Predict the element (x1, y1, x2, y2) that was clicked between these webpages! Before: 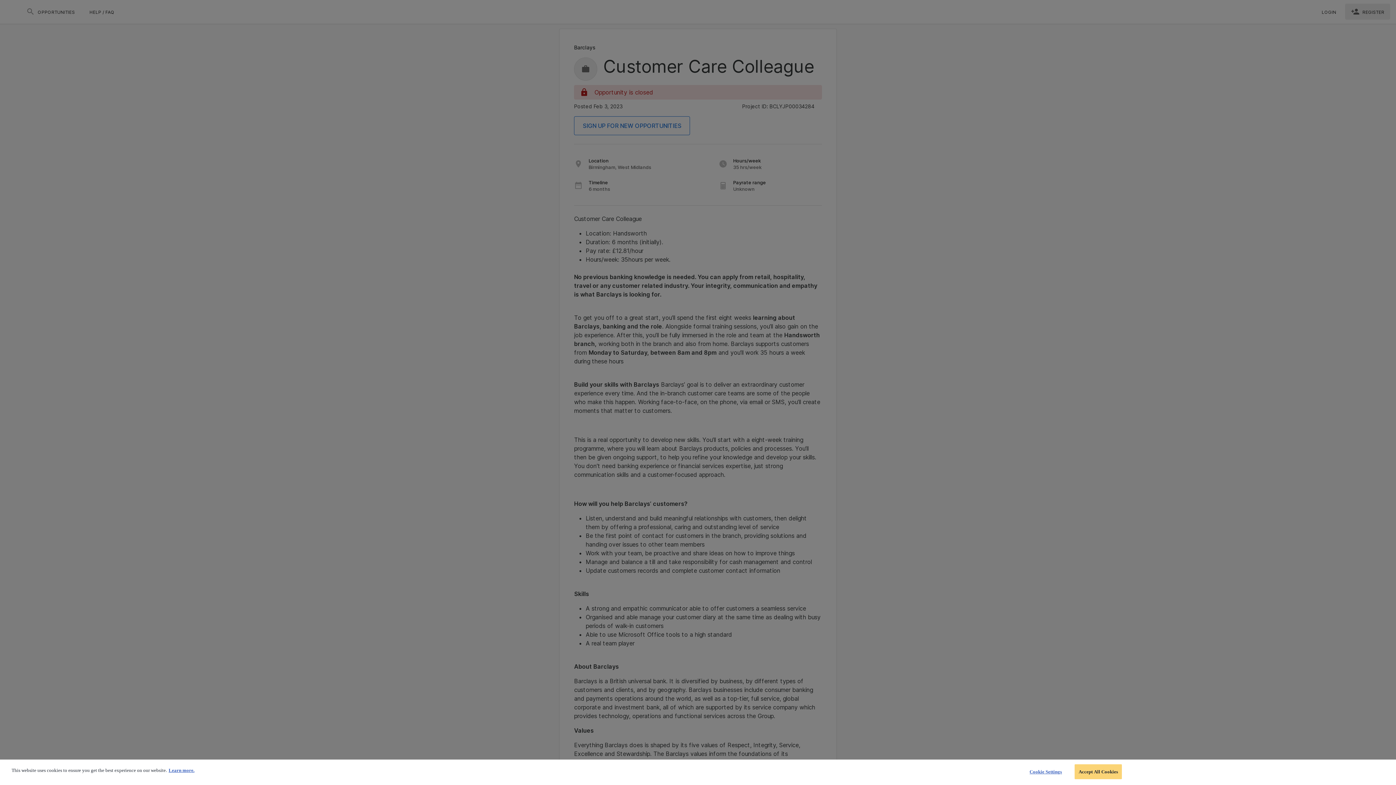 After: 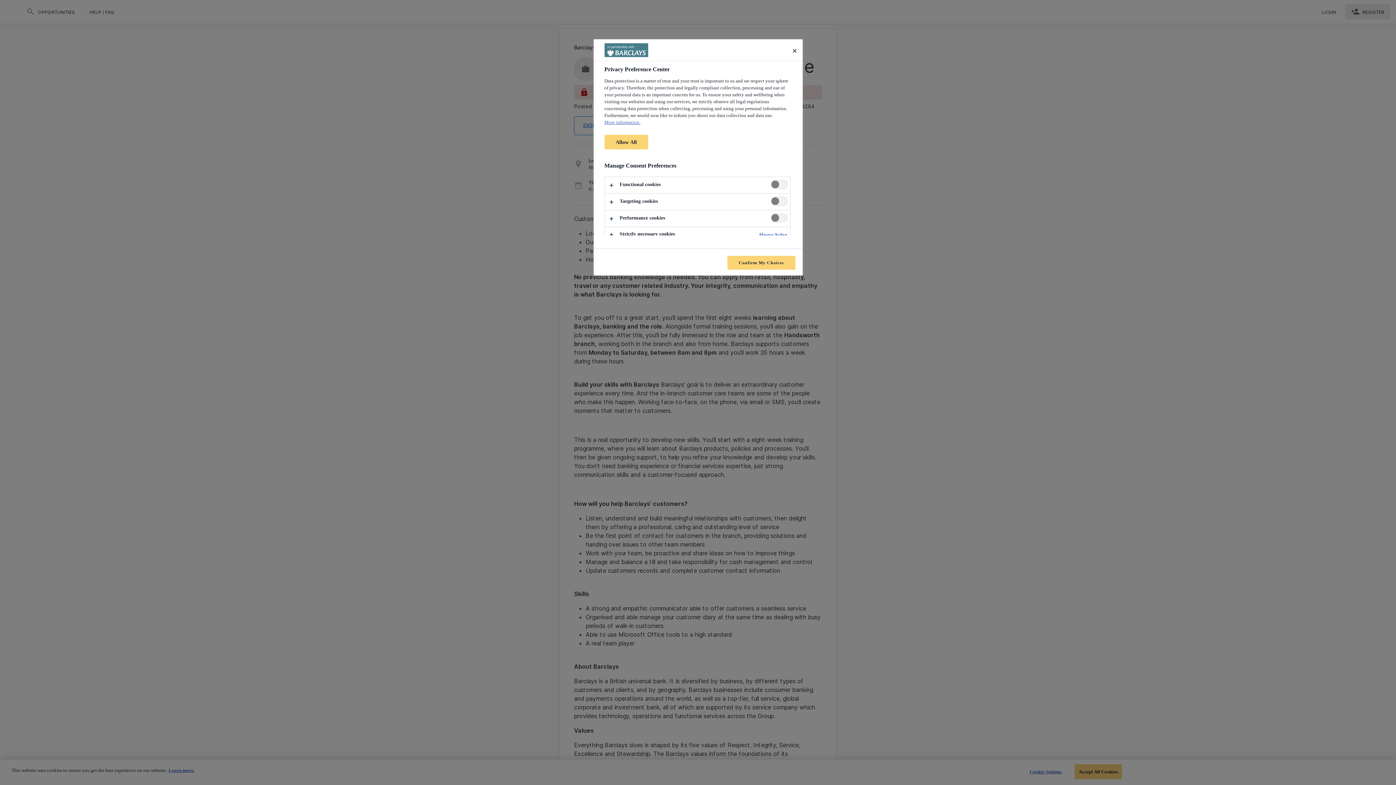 Action: bbox: (1023, 765, 1068, 779) label: Cookie Settings